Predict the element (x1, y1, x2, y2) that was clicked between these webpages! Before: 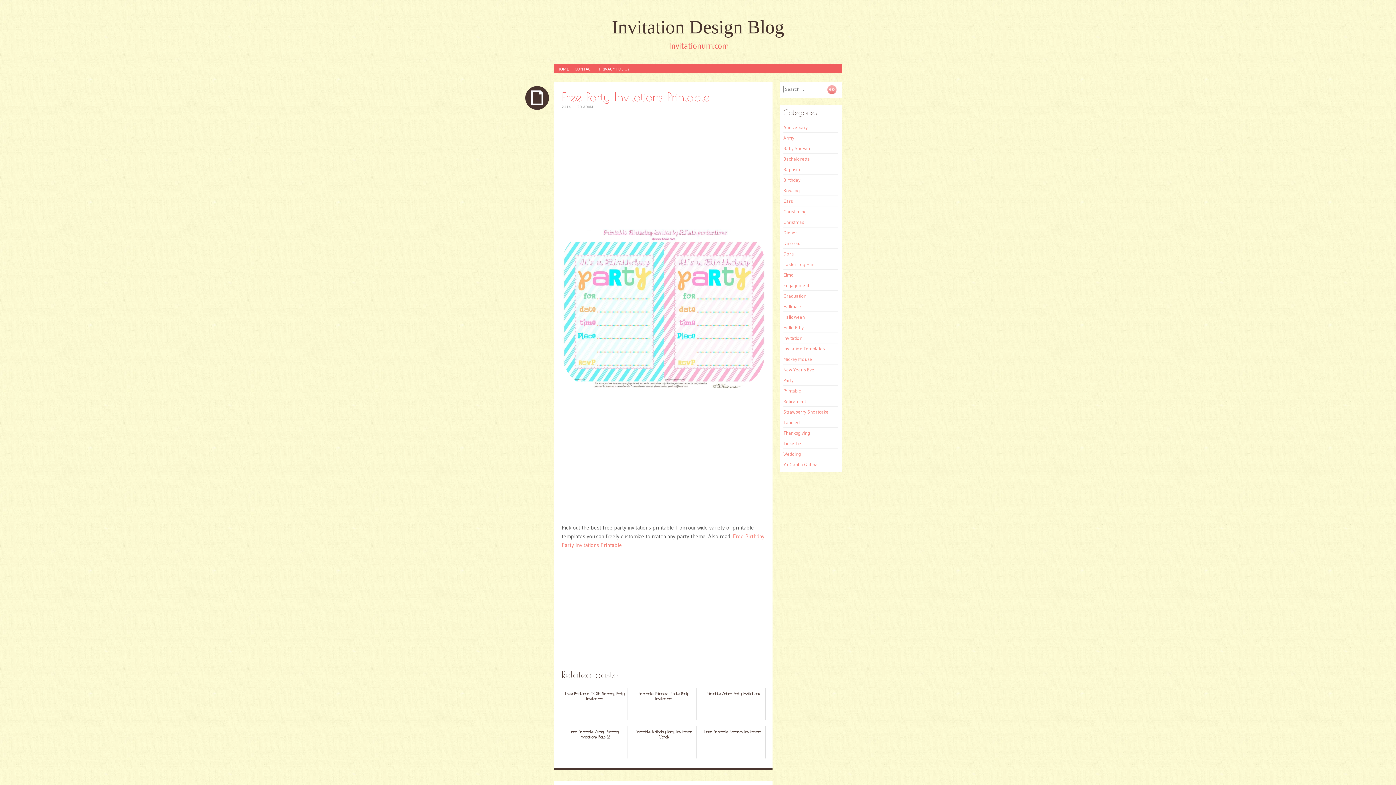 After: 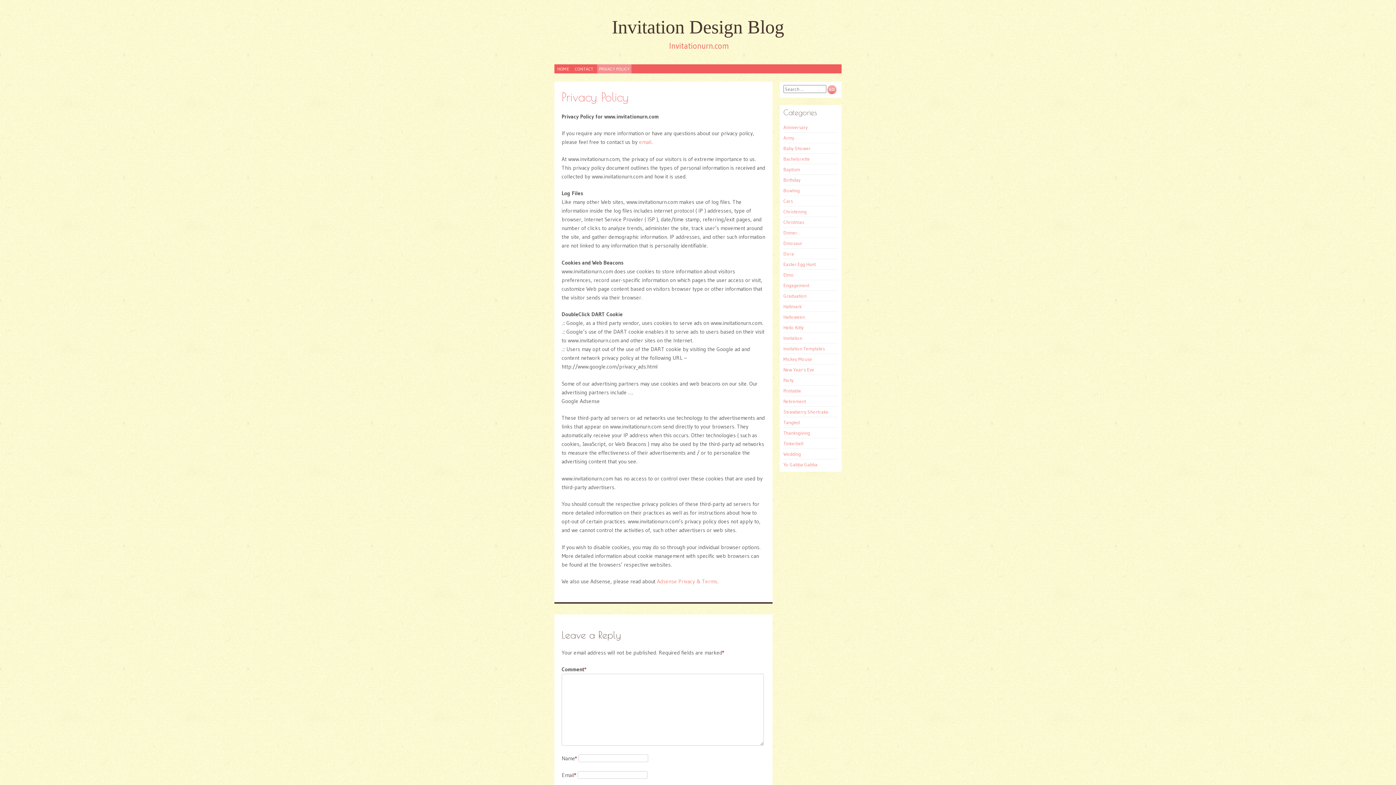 Action: bbox: (597, 64, 631, 73) label: PRIVACY POLICY